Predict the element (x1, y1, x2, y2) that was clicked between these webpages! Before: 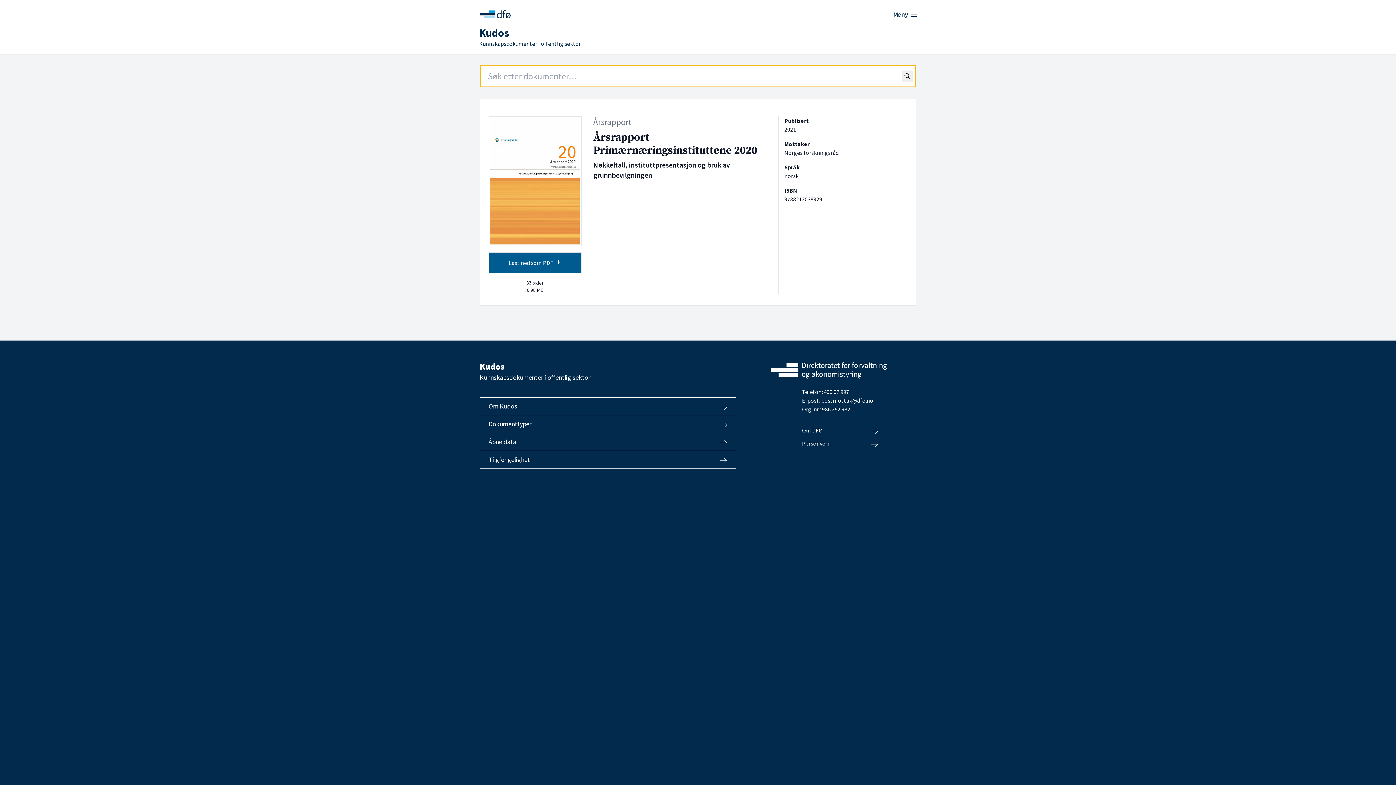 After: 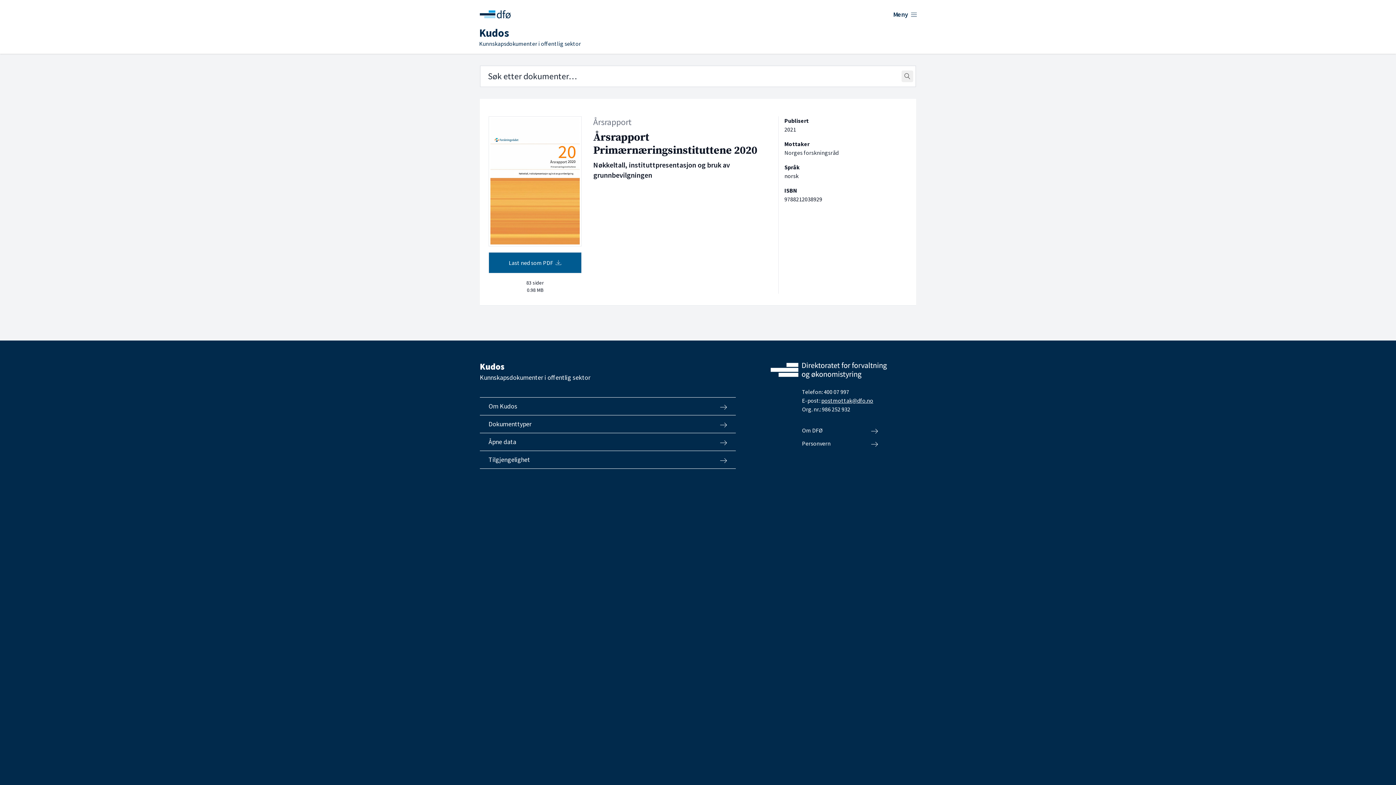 Action: label: Send e-post til Direktoratet for forvaltning og økonomistyring bbox: (821, 396, 873, 404)